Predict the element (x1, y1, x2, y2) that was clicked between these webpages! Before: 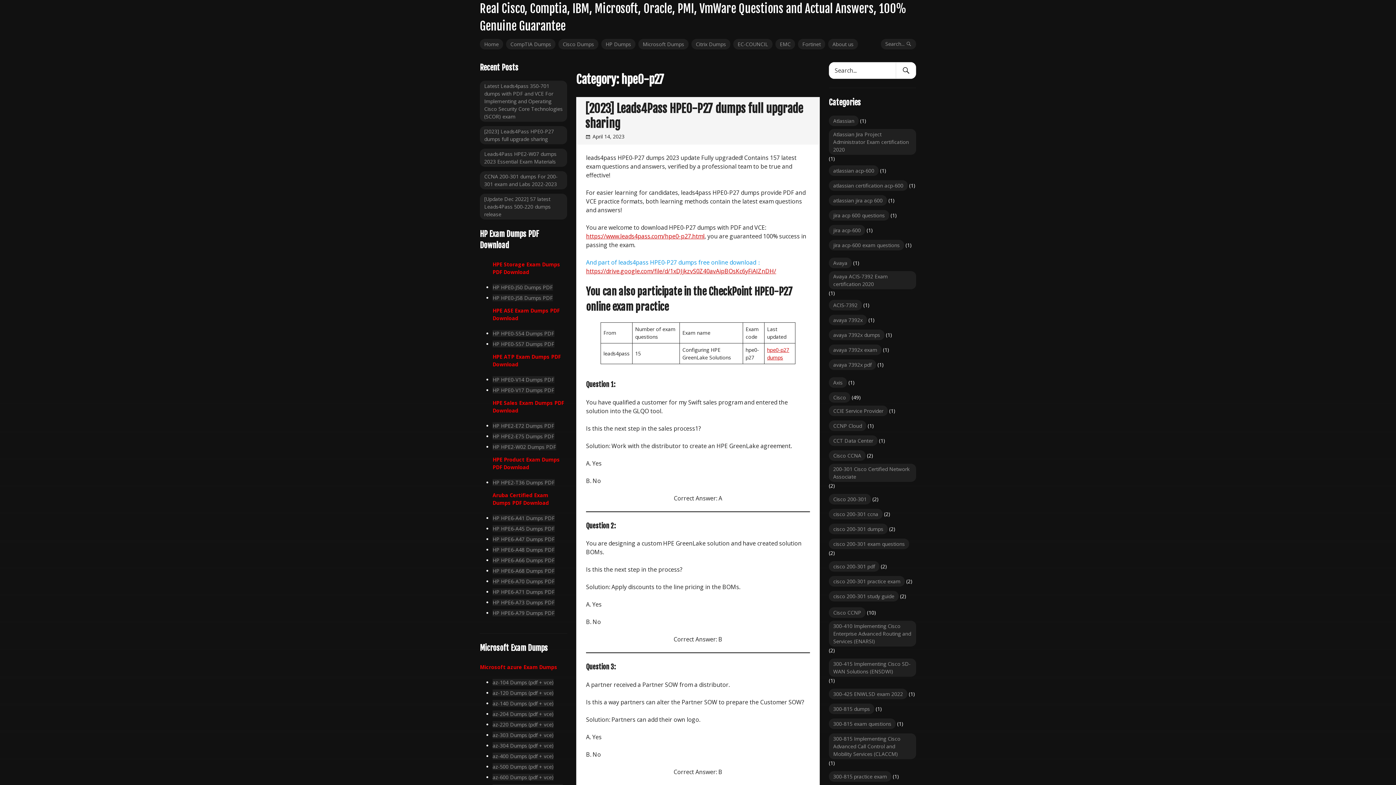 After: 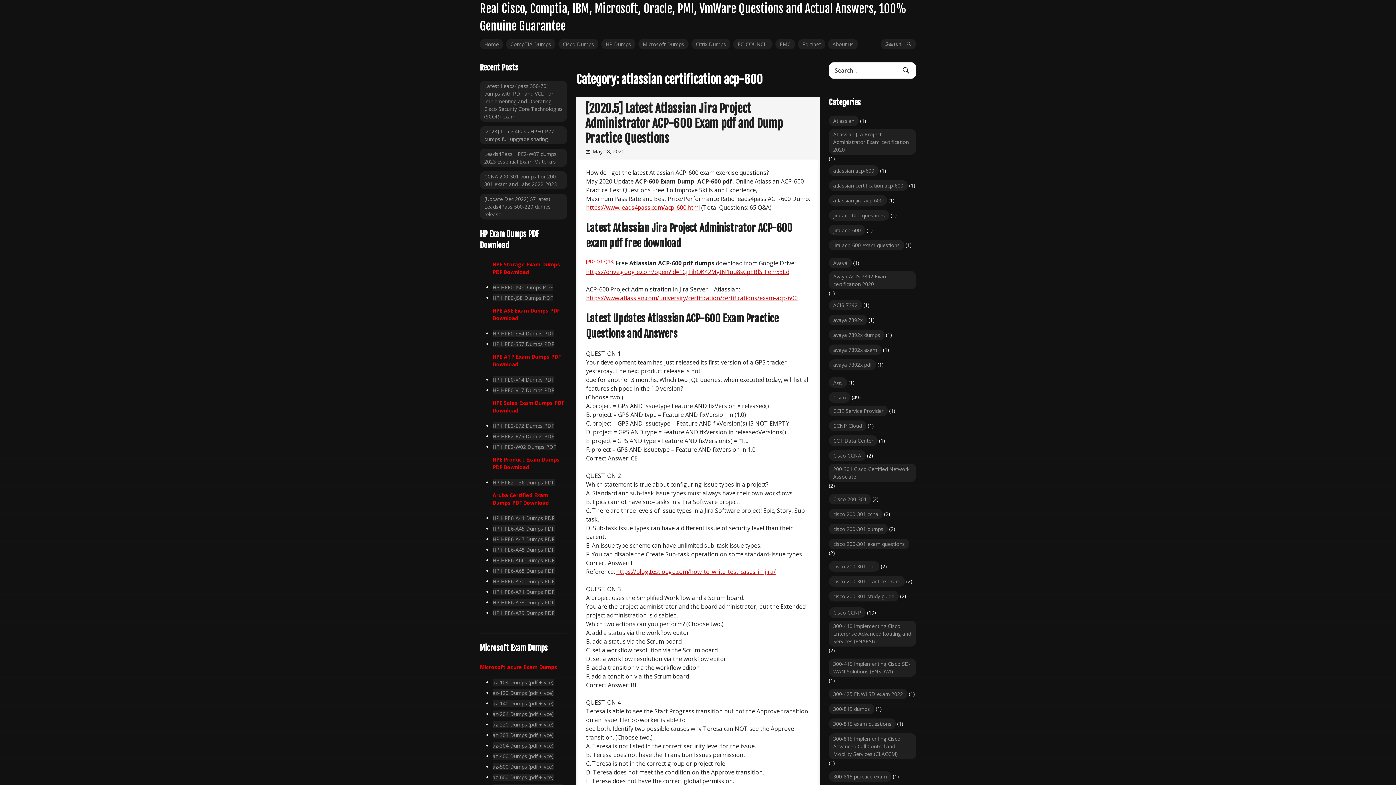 Action: label: atlassian certification acp-600 bbox: (829, 180, 908, 190)